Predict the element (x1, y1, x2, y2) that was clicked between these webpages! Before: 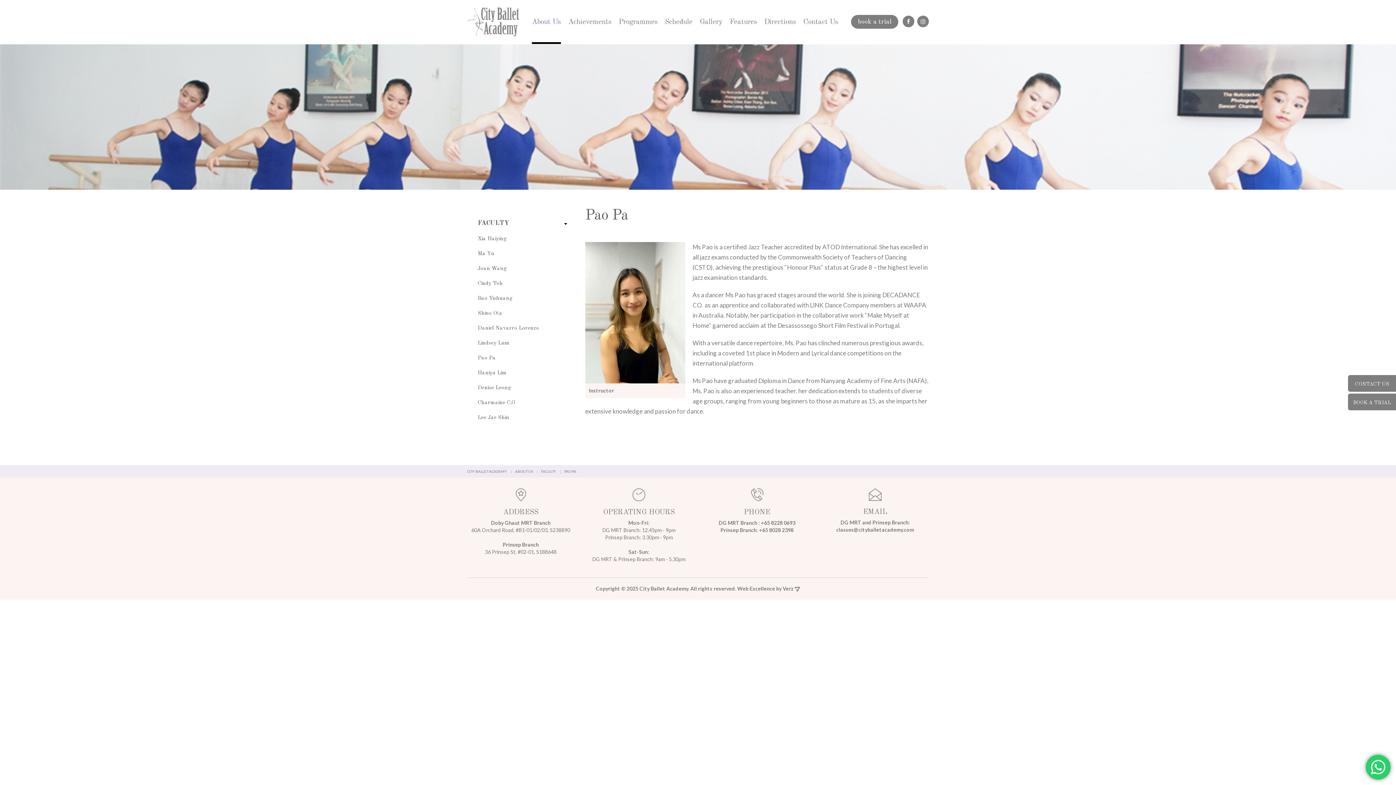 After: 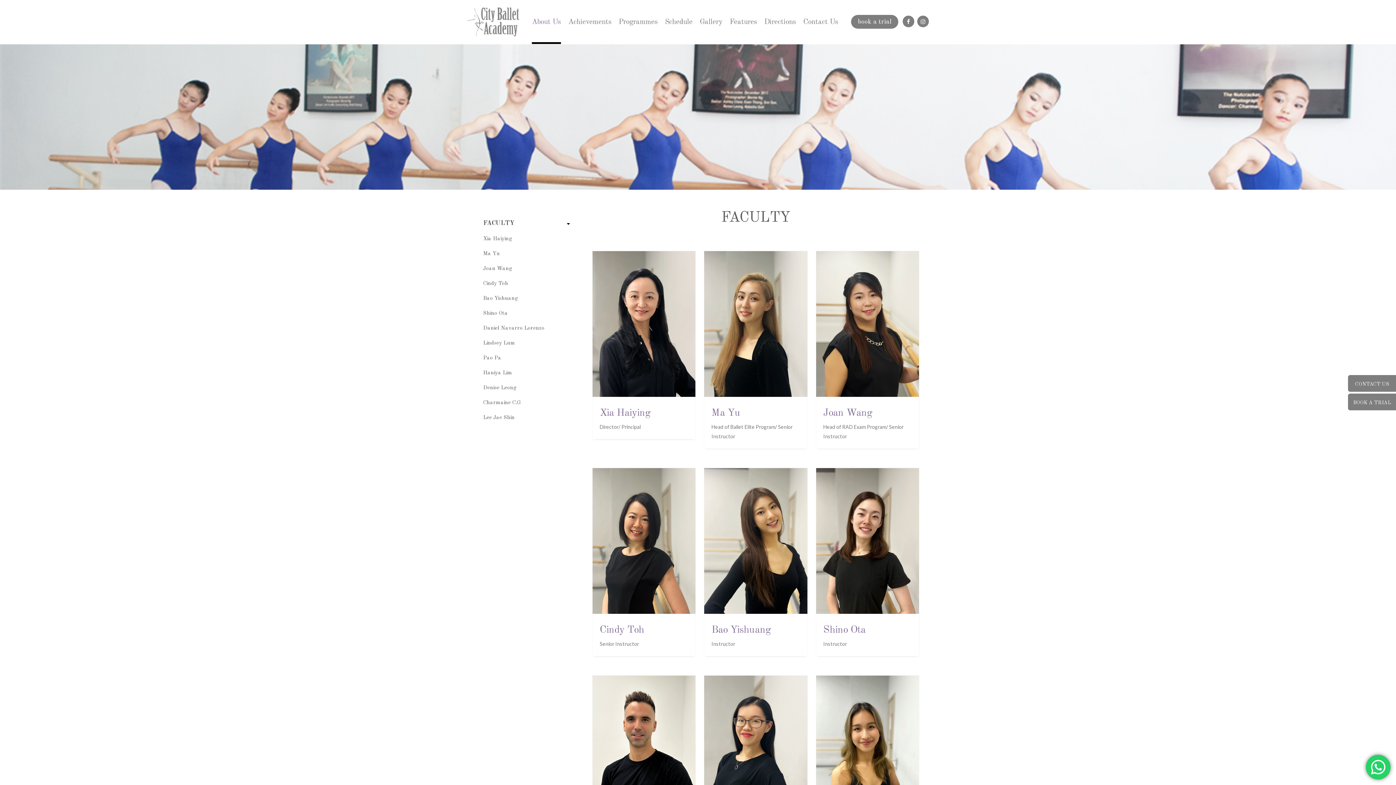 Action: bbox: (541, 469, 556, 473) label: FACULTY